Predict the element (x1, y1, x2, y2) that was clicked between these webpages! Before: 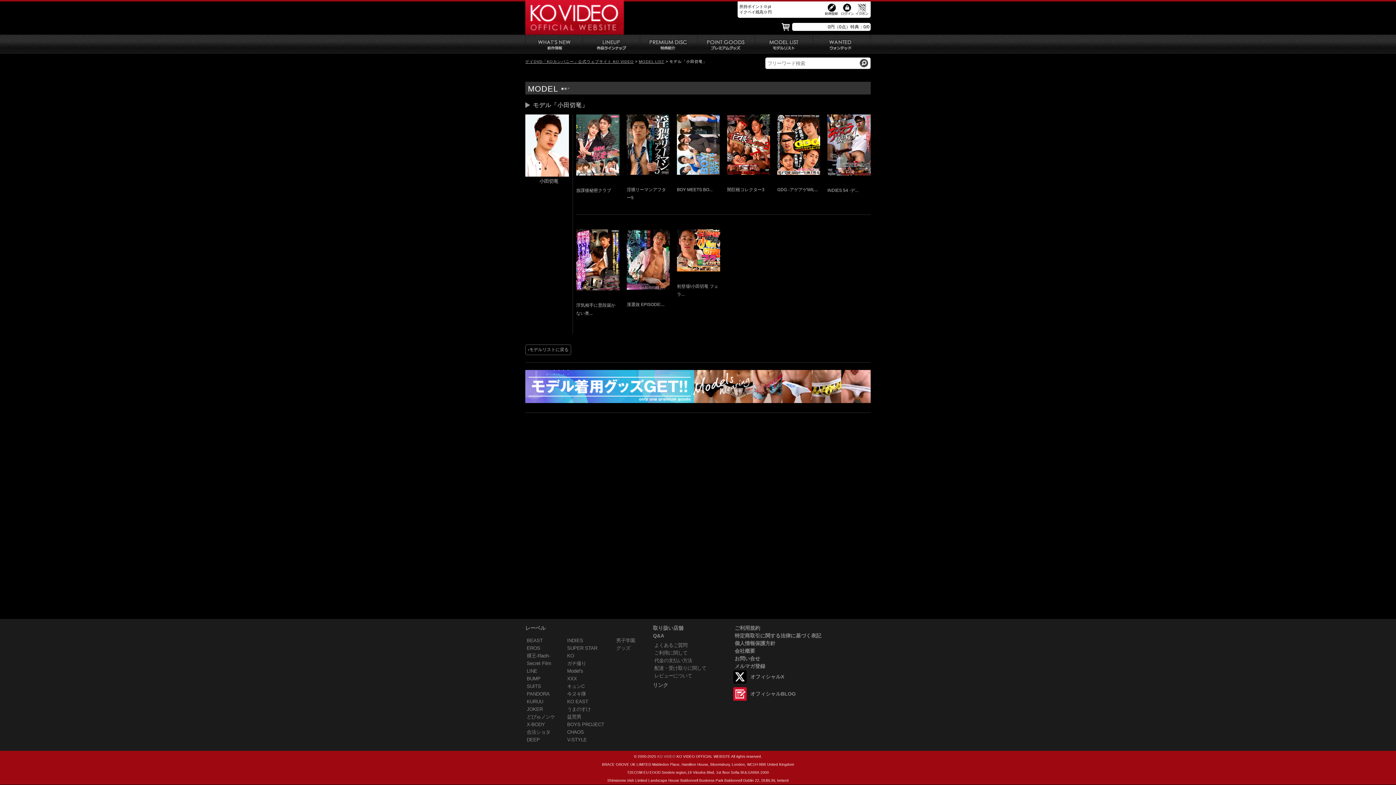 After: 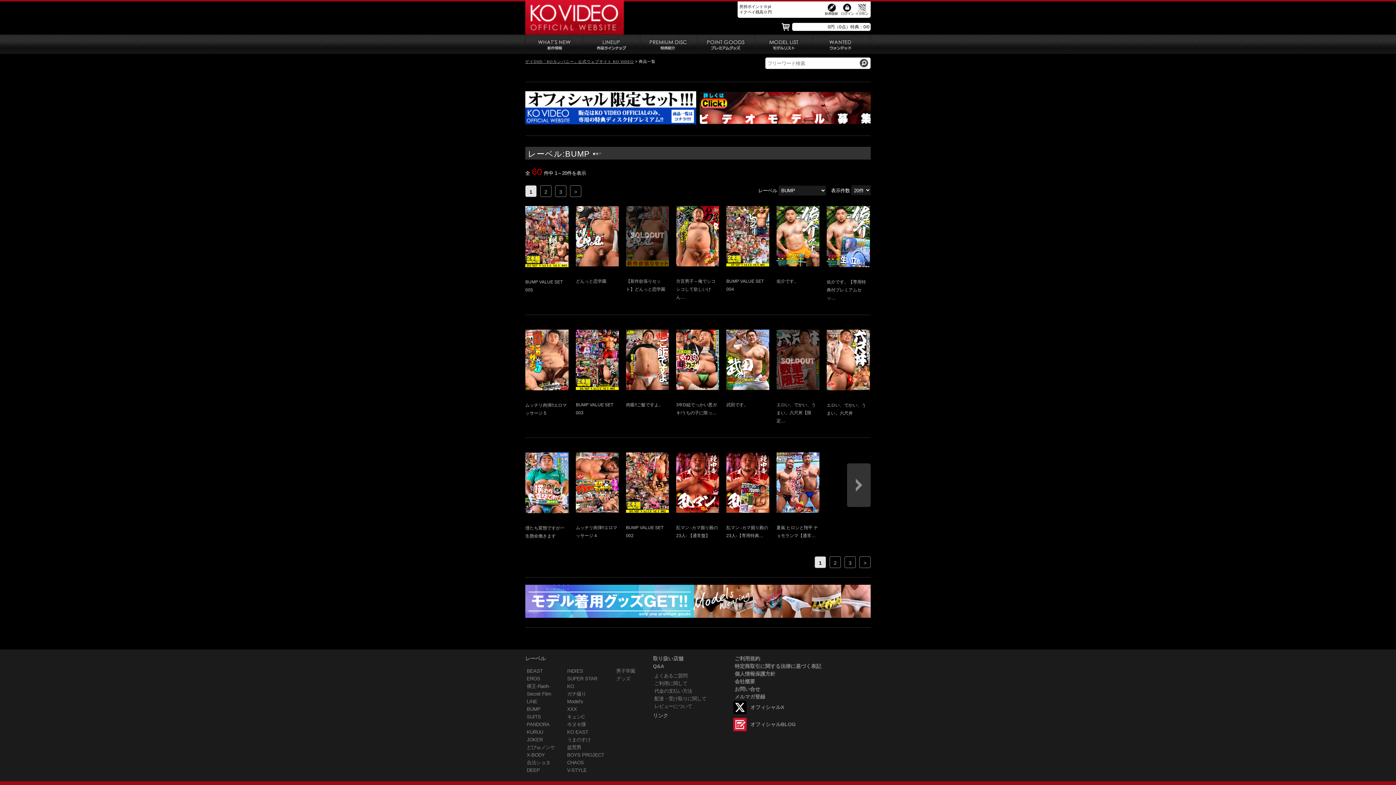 Action: bbox: (526, 676, 540, 681) label: BUMP